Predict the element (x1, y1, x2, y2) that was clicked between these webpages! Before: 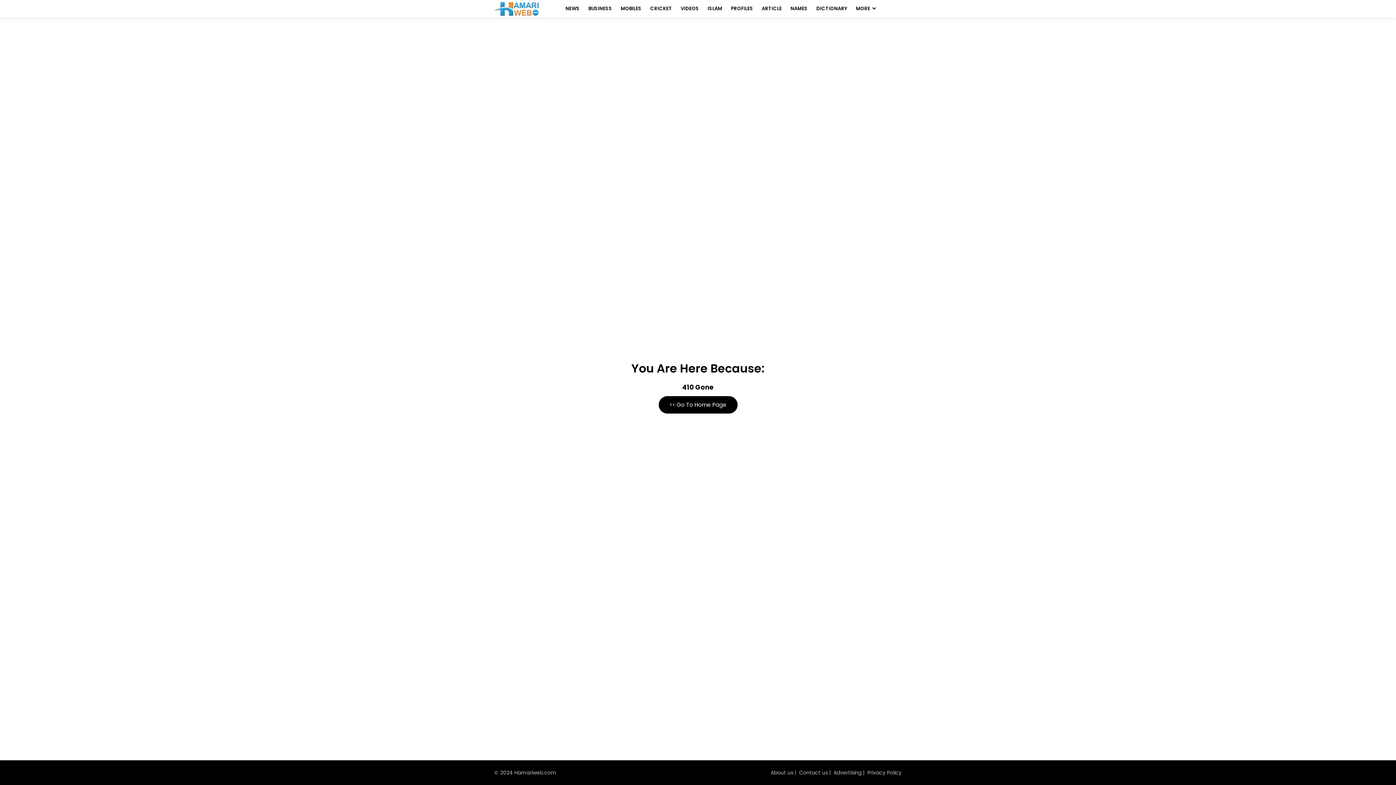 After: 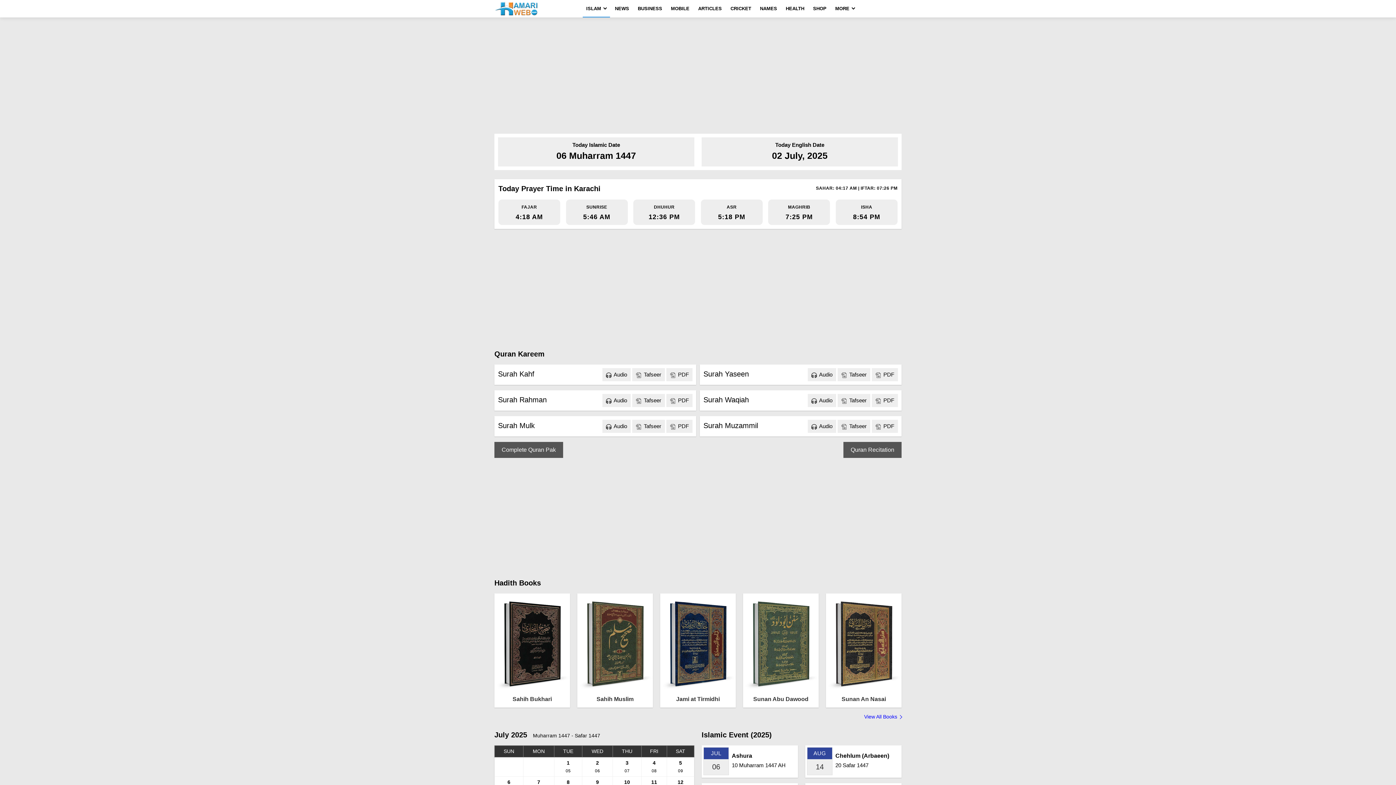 Action: bbox: (704, 0, 726, 17) label: ISLAM